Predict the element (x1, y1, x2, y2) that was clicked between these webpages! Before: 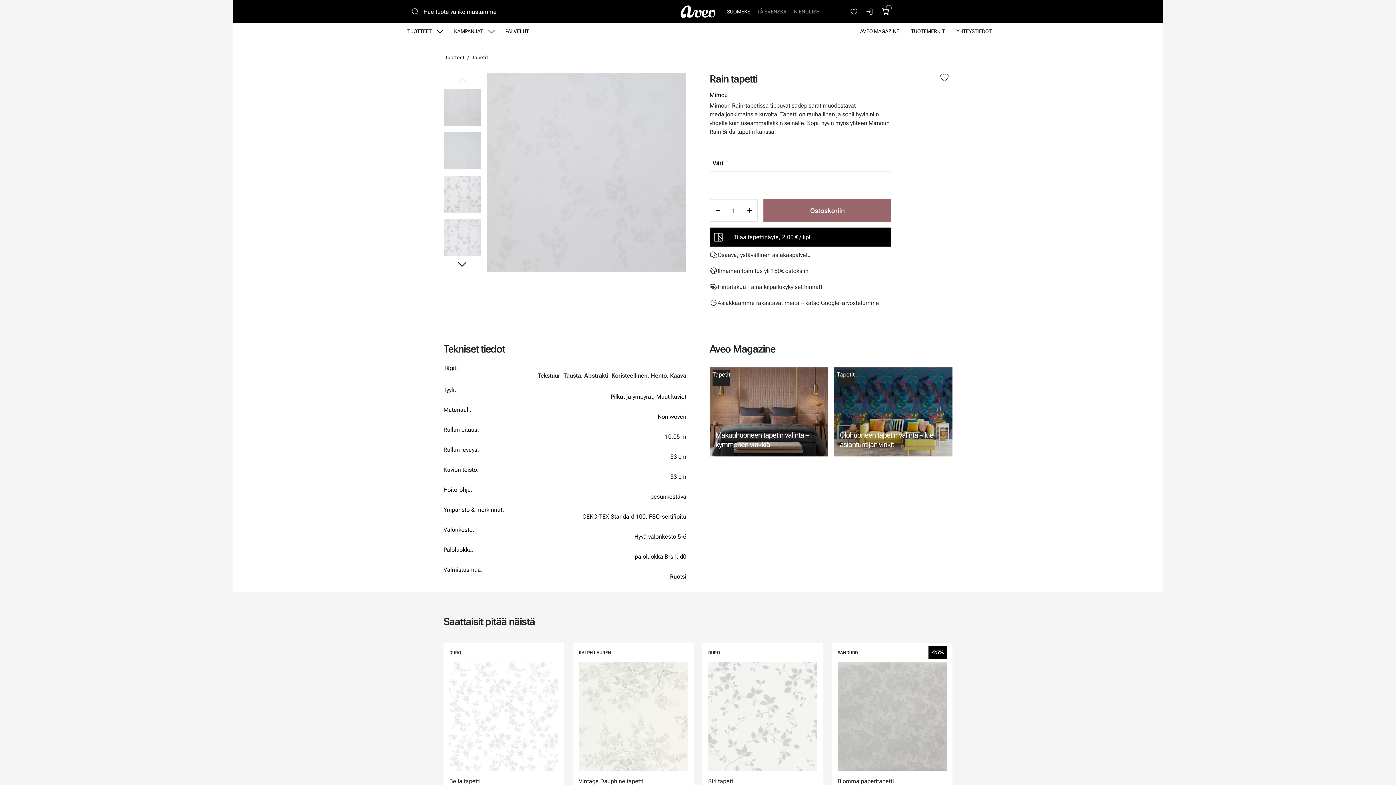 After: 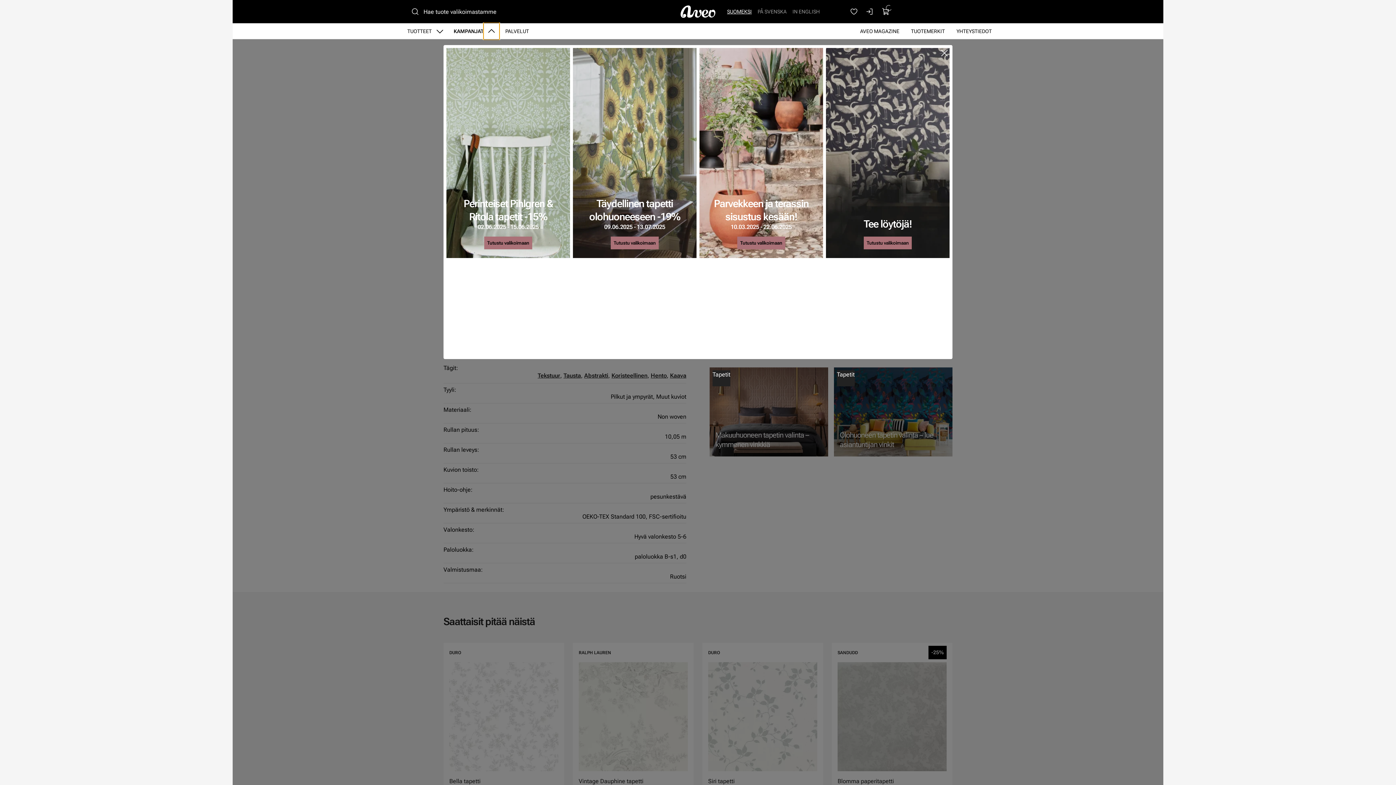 Action: label: Näytä Kampanjat alasivut bbox: (483, 22, 499, 40)